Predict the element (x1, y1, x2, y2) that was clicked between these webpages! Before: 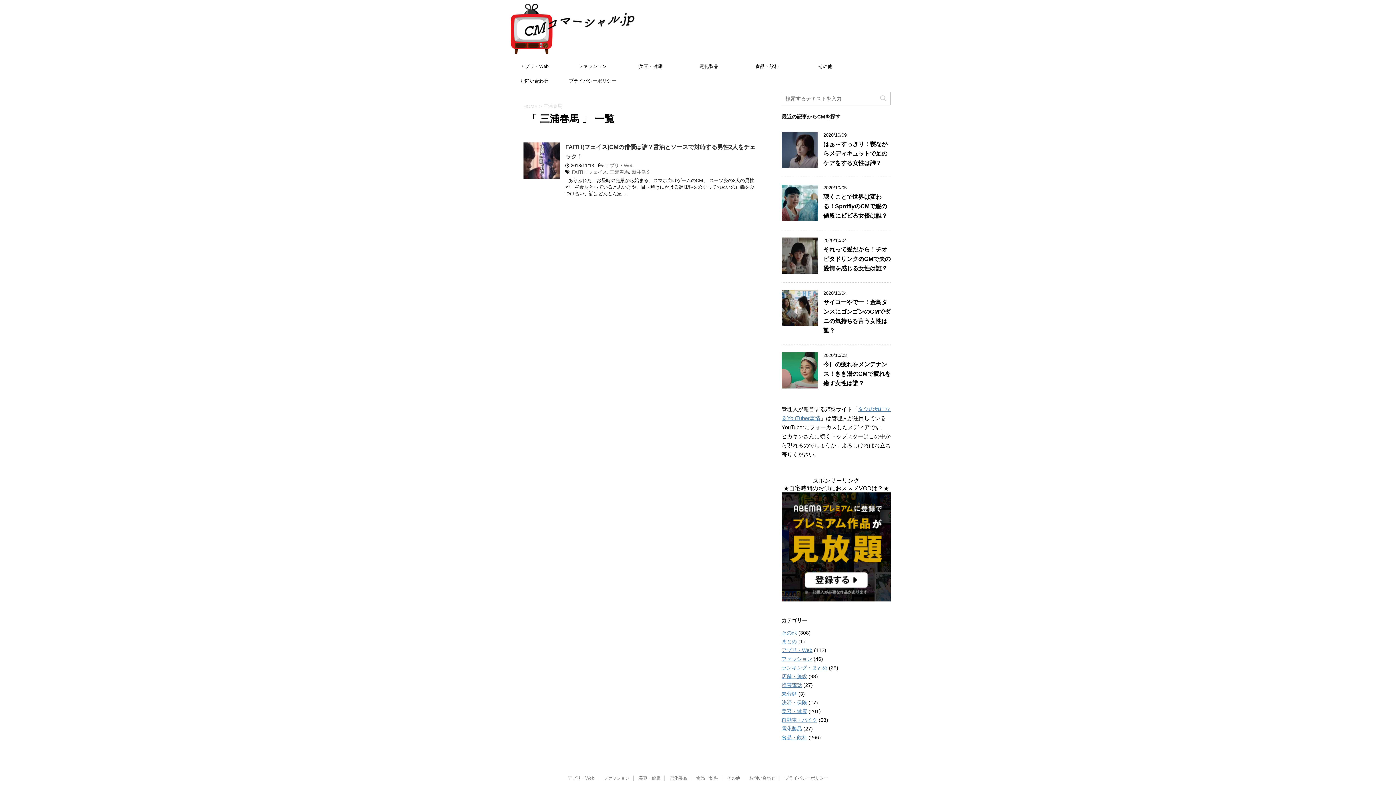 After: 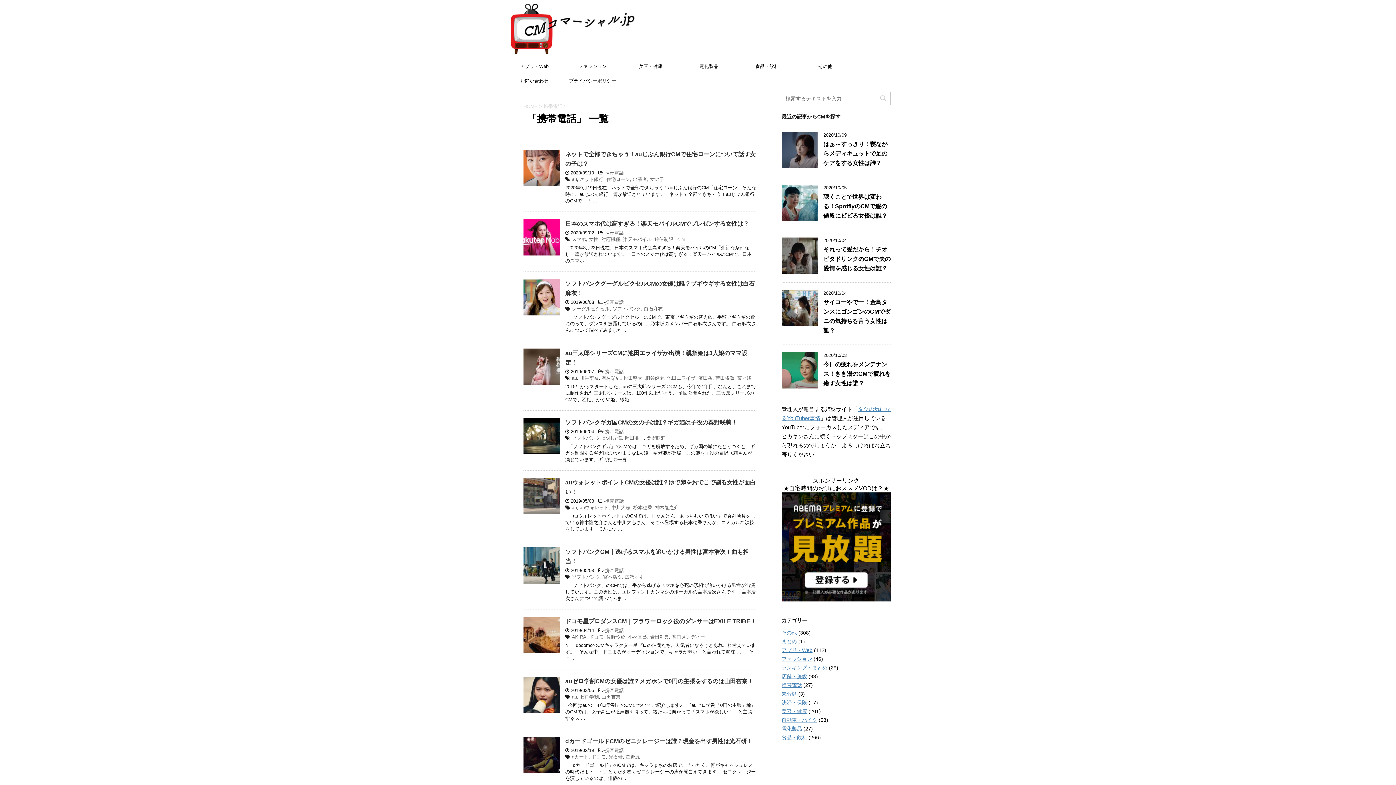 Action: label: 携帯電話 bbox: (781, 682, 802, 688)